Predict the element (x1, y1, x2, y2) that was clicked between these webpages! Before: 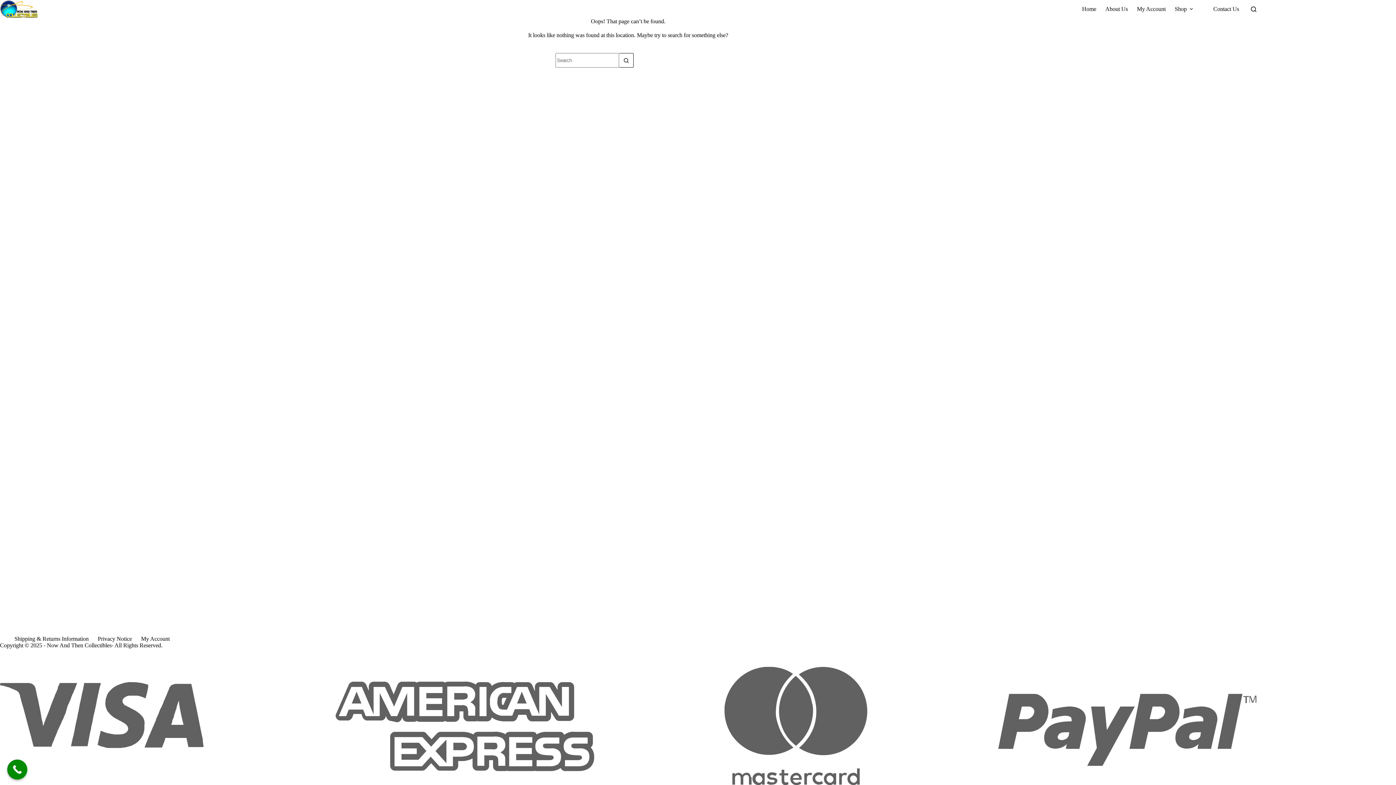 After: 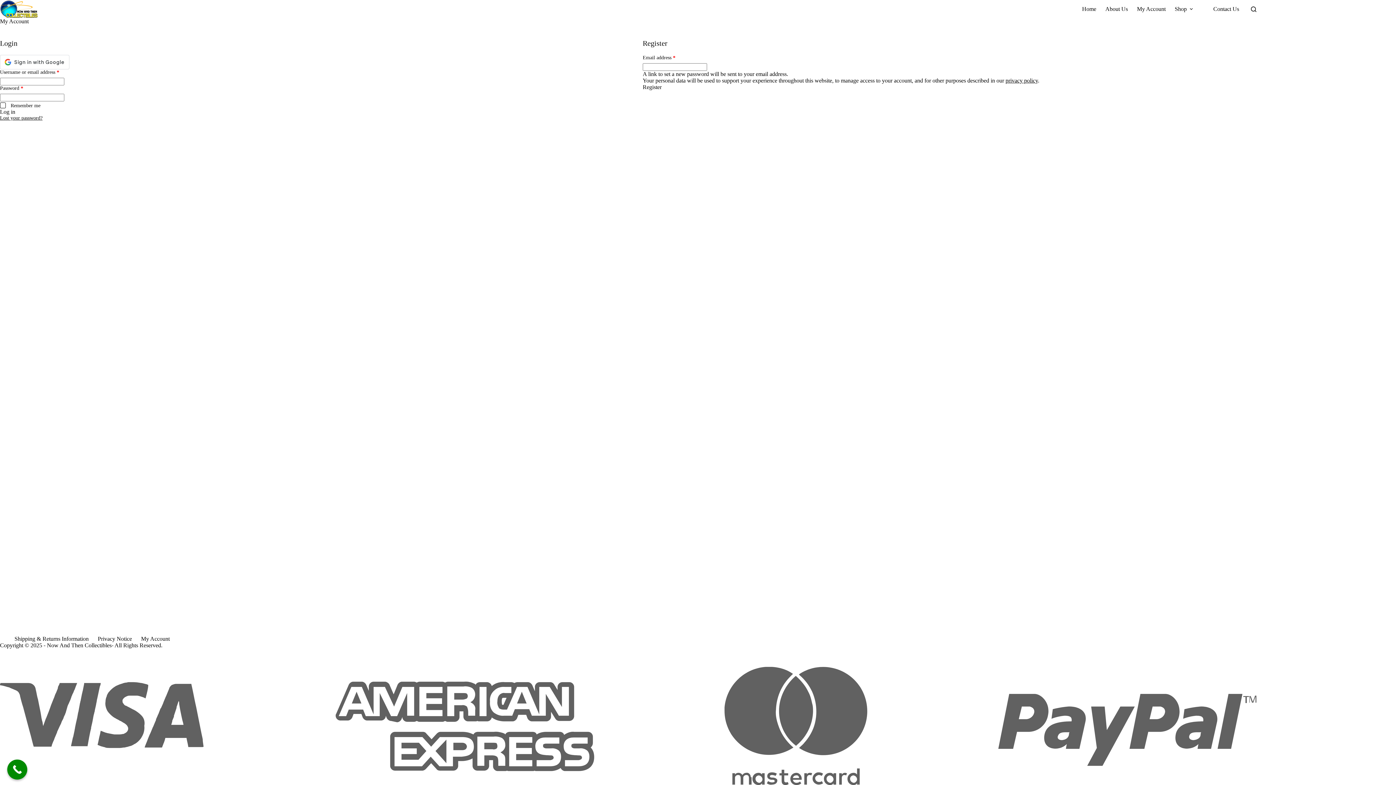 Action: label: My Account bbox: (136, 636, 174, 642)